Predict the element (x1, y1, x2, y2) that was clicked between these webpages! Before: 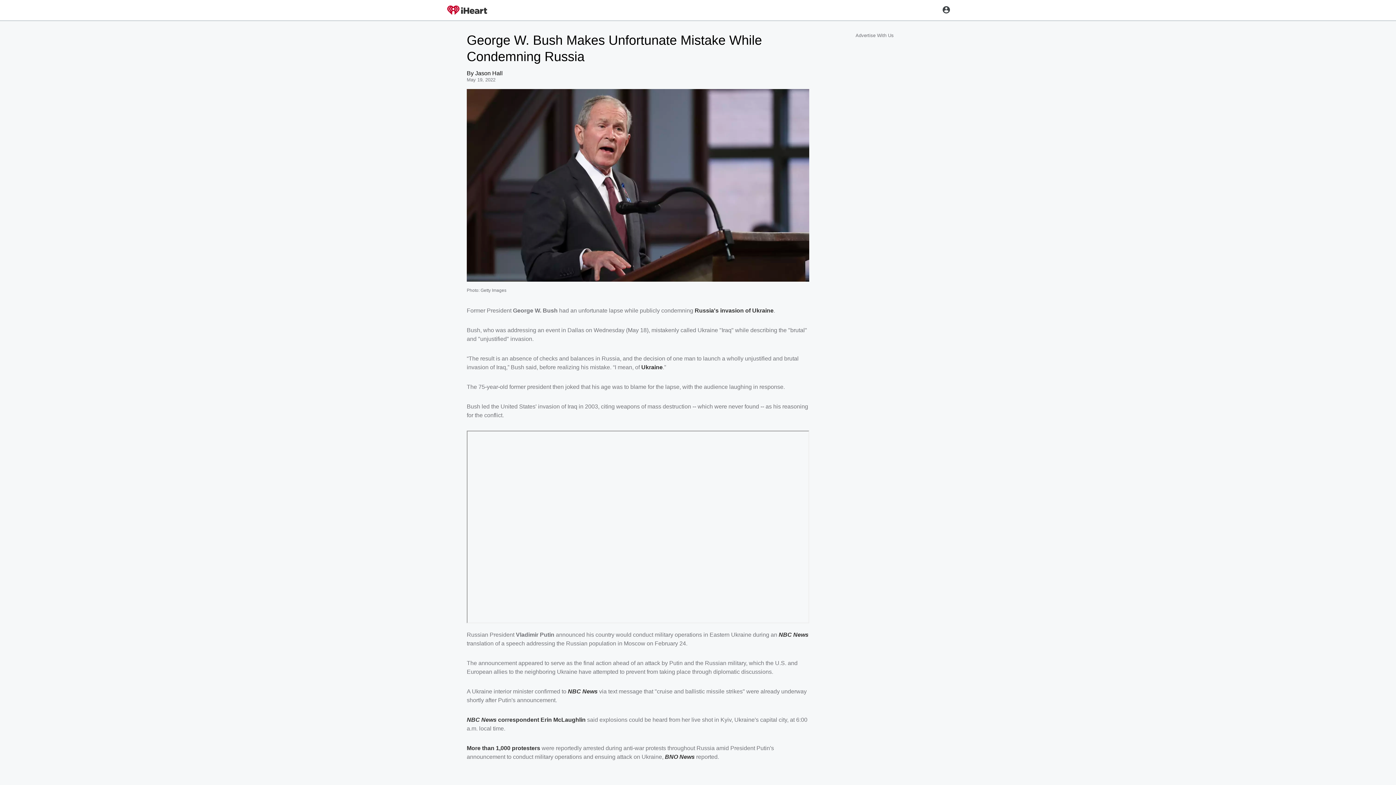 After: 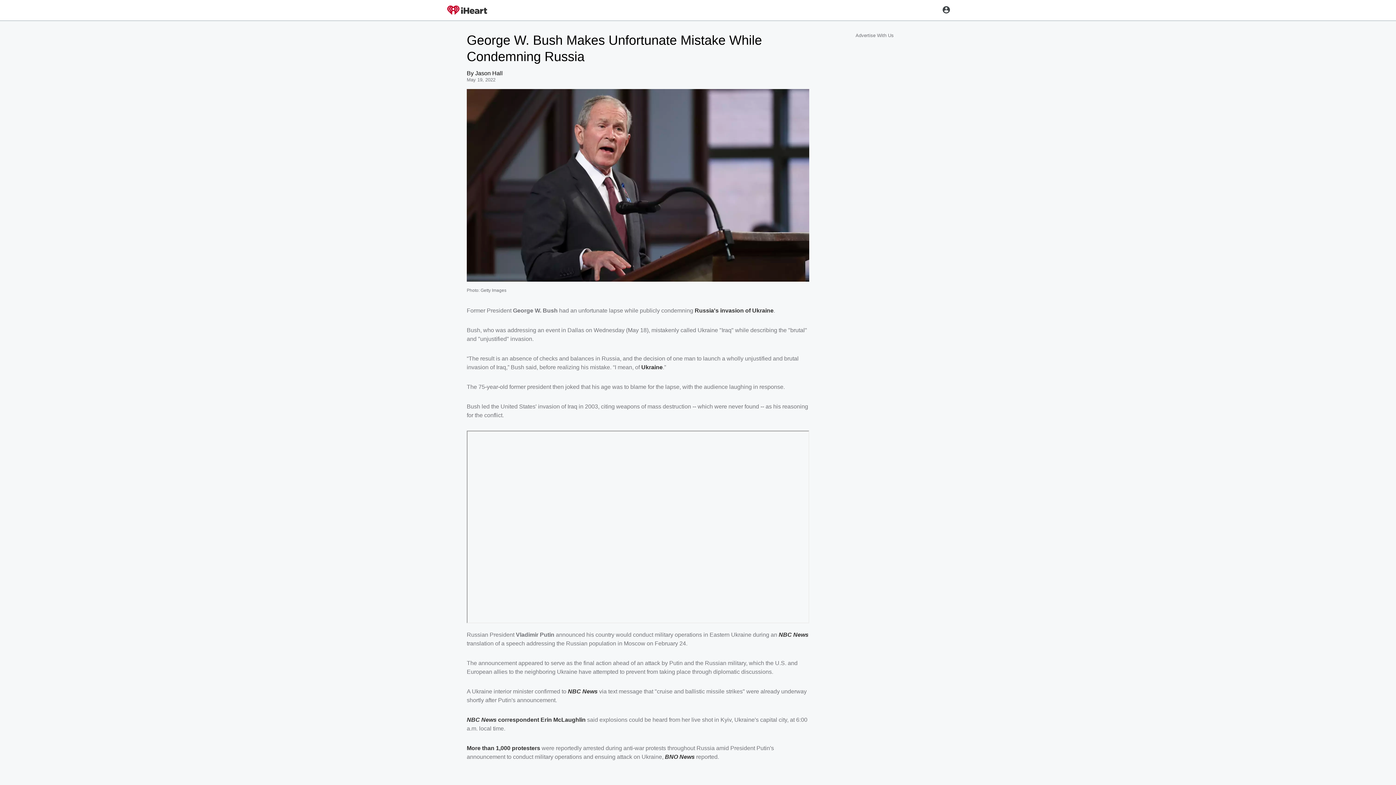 Action: label: Advertise With Us bbox: (855, 32, 894, 38)